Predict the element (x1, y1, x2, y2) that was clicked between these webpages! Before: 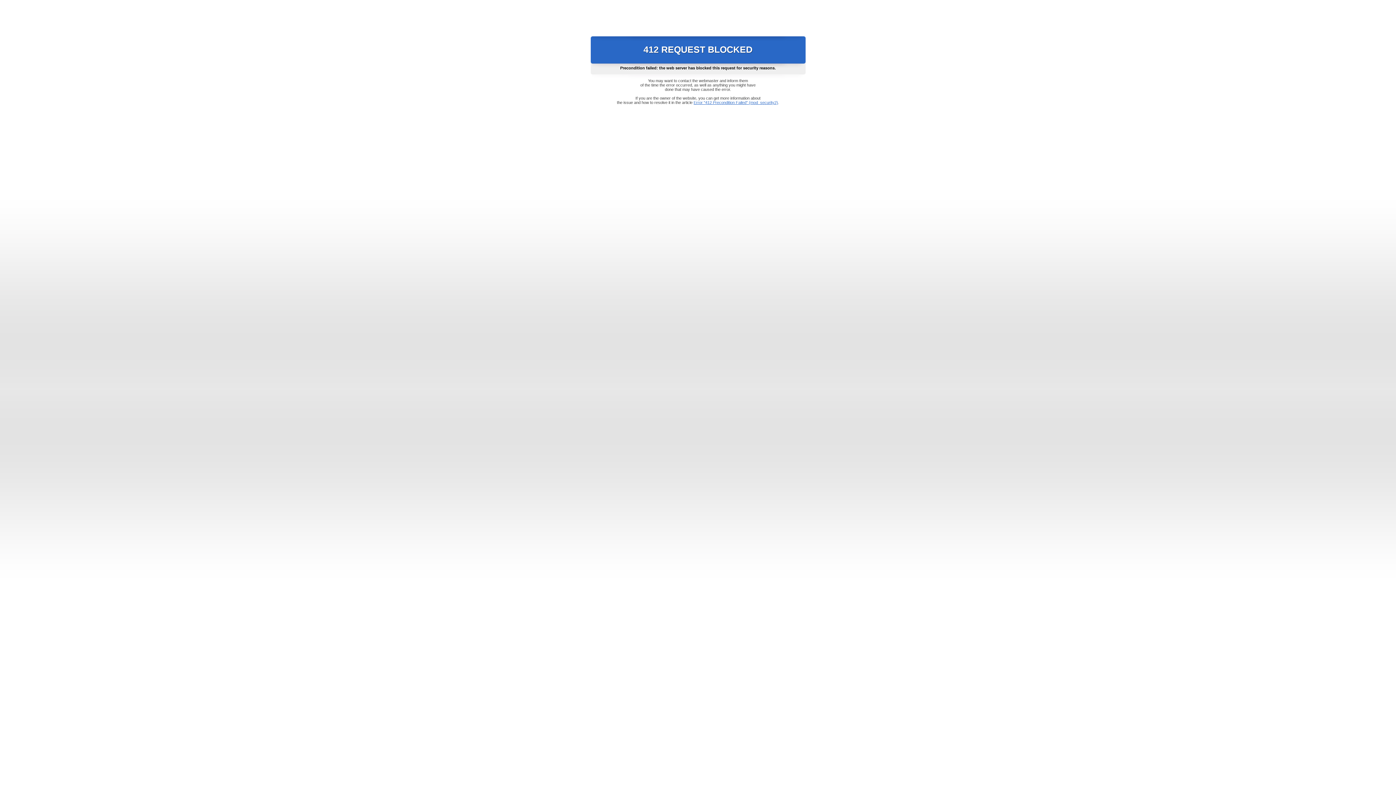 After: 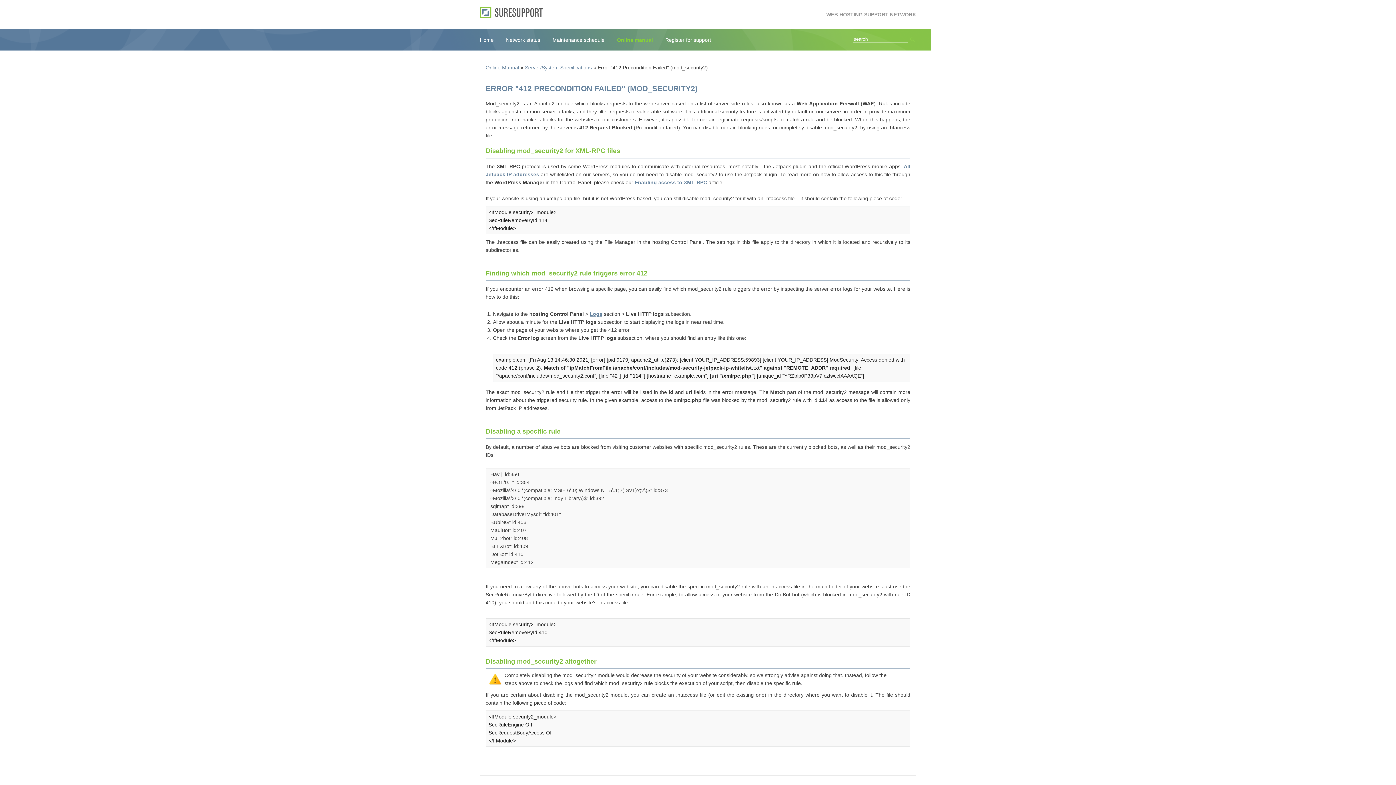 Action: bbox: (693, 100, 778, 104) label: Error "412 Precondition Failed" (mod_security2)